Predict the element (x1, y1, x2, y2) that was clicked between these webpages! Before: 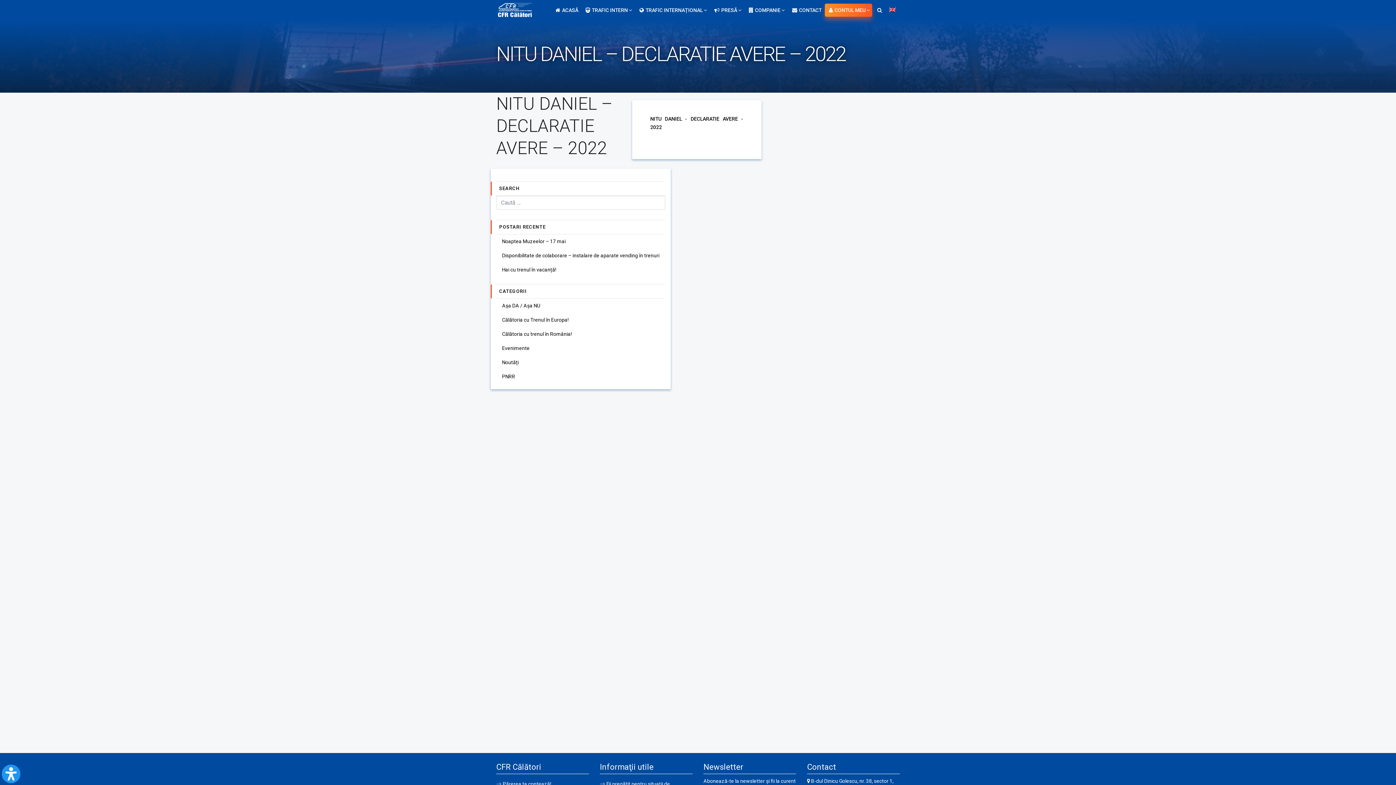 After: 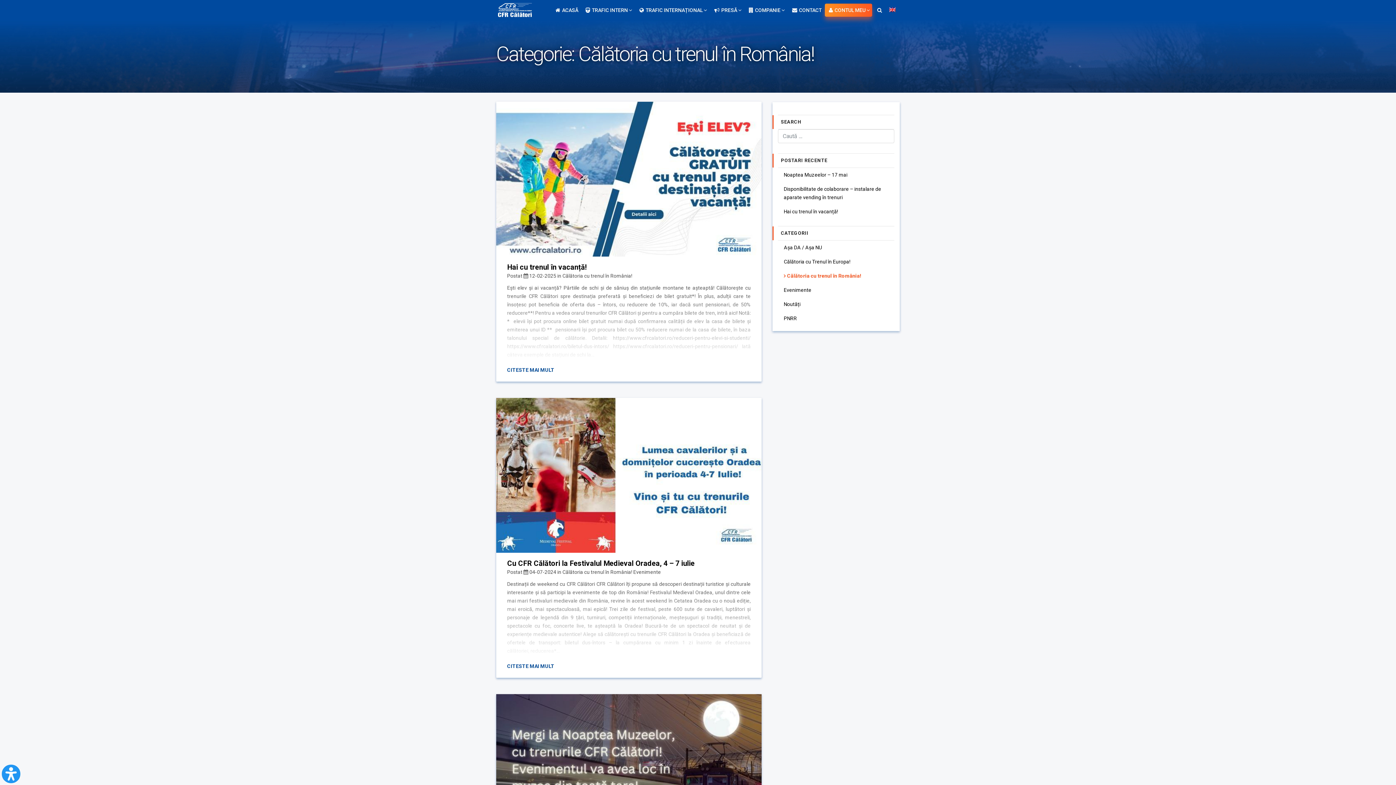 Action: bbox: (496, 327, 665, 341) label: Călătoria cu trenul în România!